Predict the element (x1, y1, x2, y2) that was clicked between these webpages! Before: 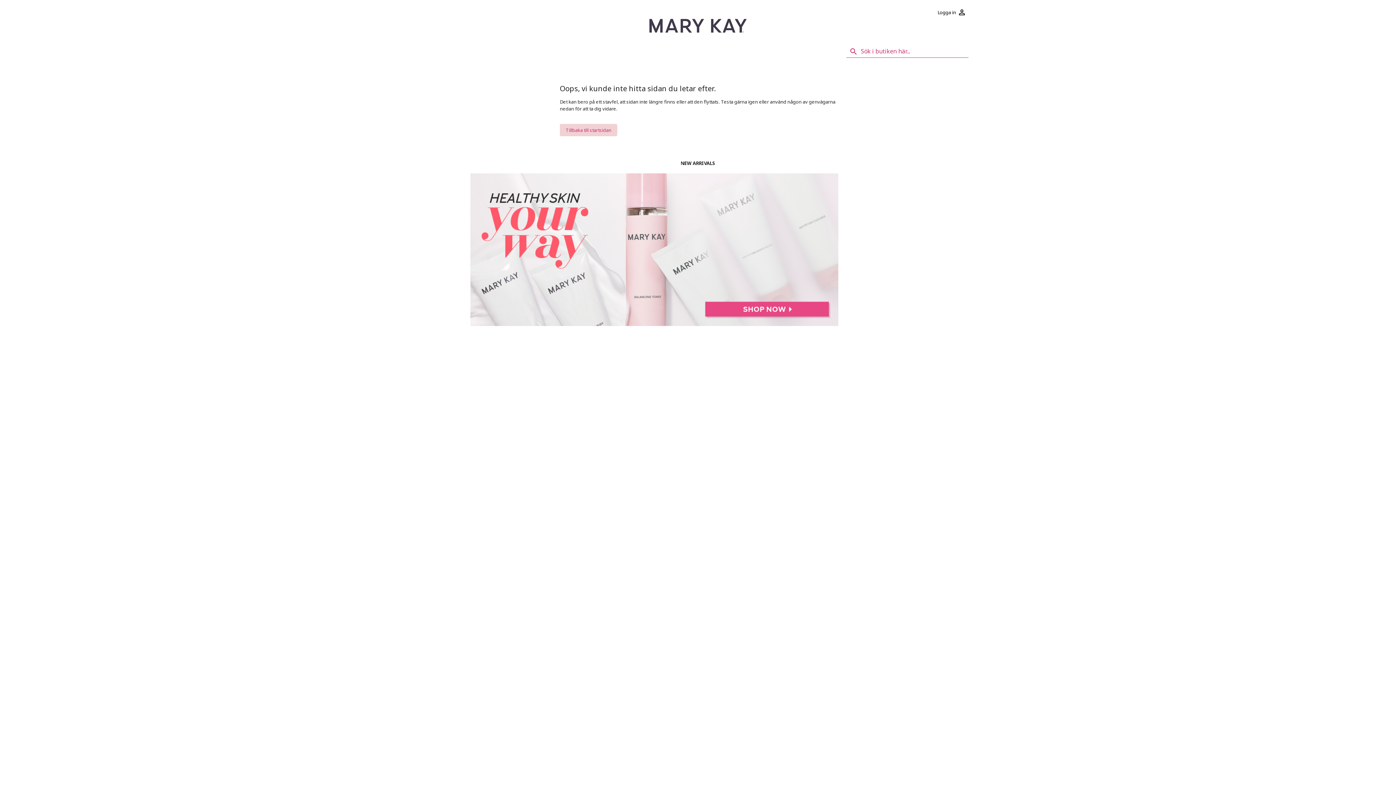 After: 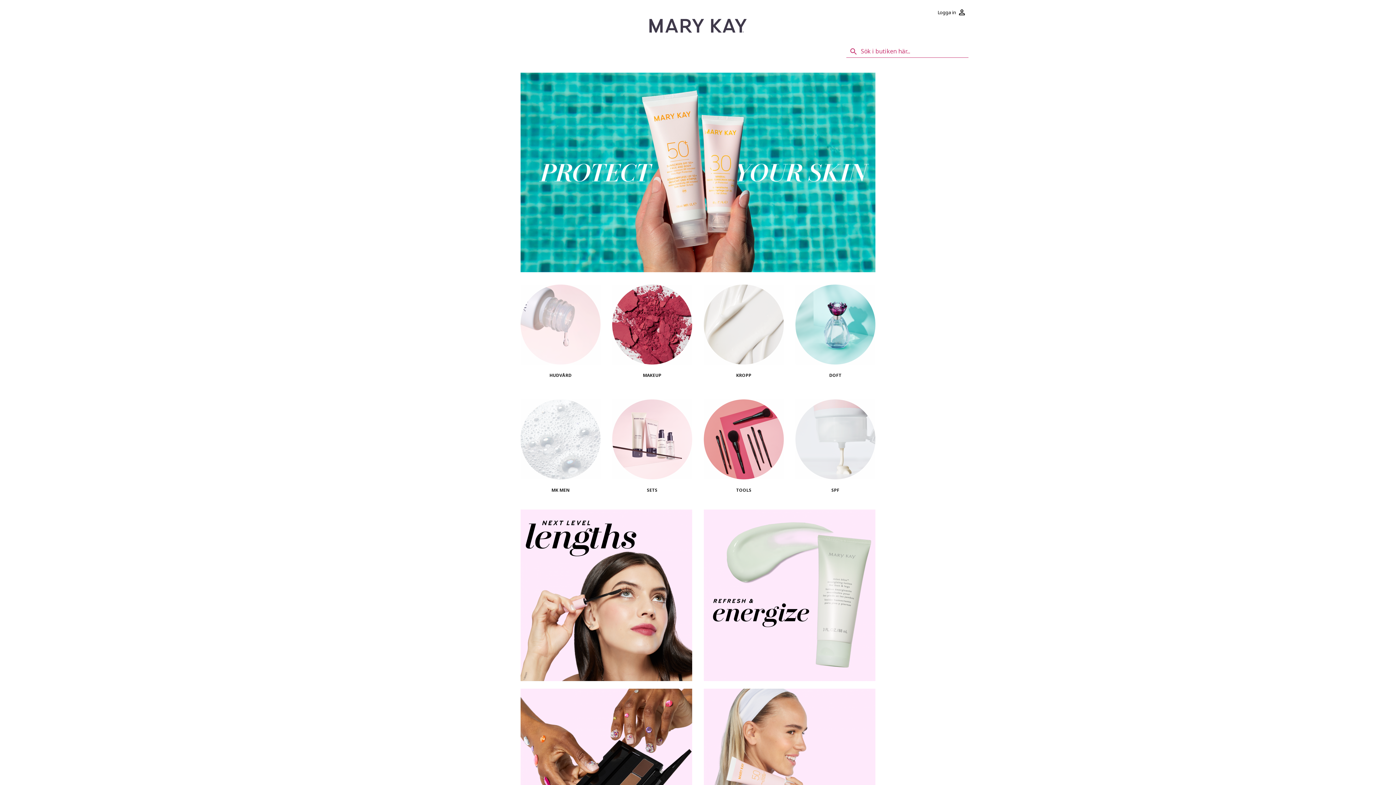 Action: bbox: (649, 18, 746, 32)